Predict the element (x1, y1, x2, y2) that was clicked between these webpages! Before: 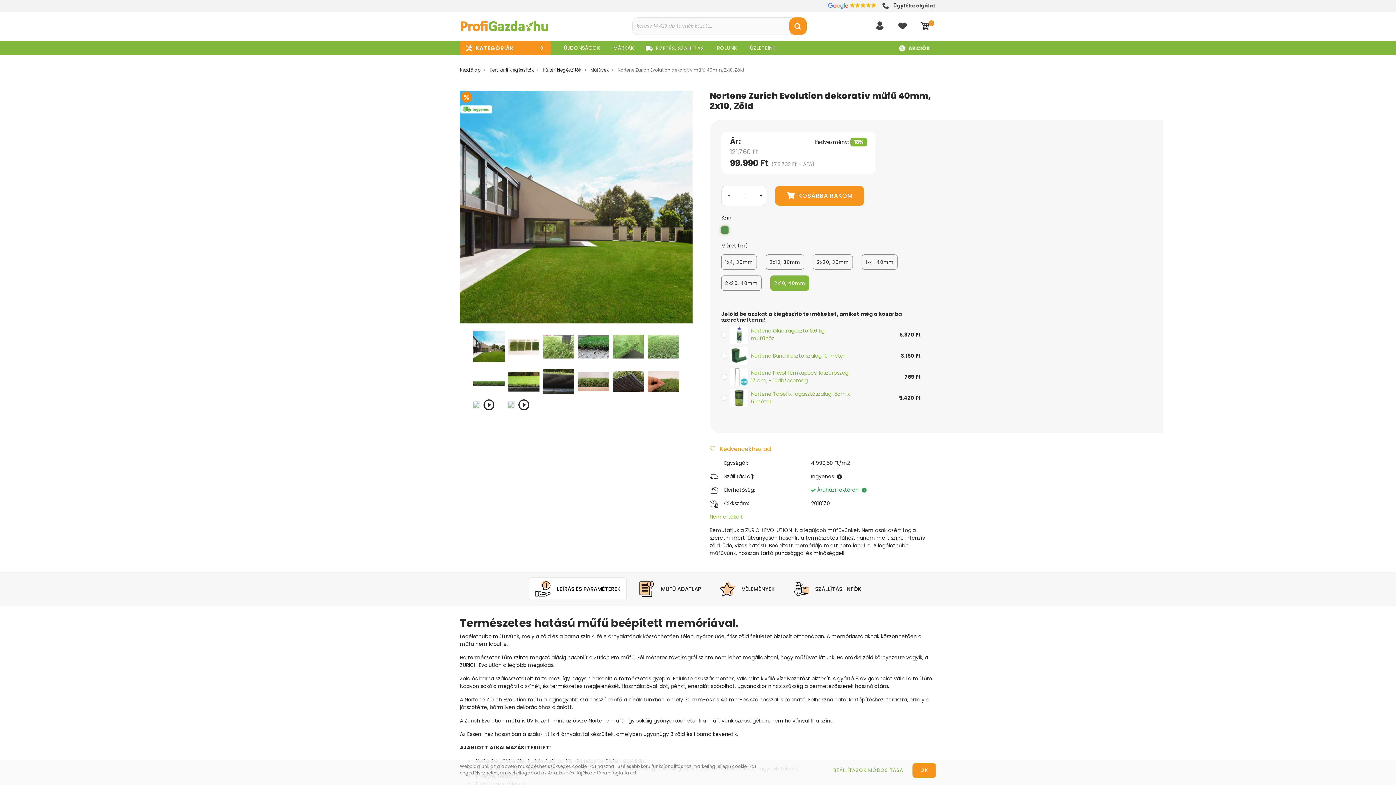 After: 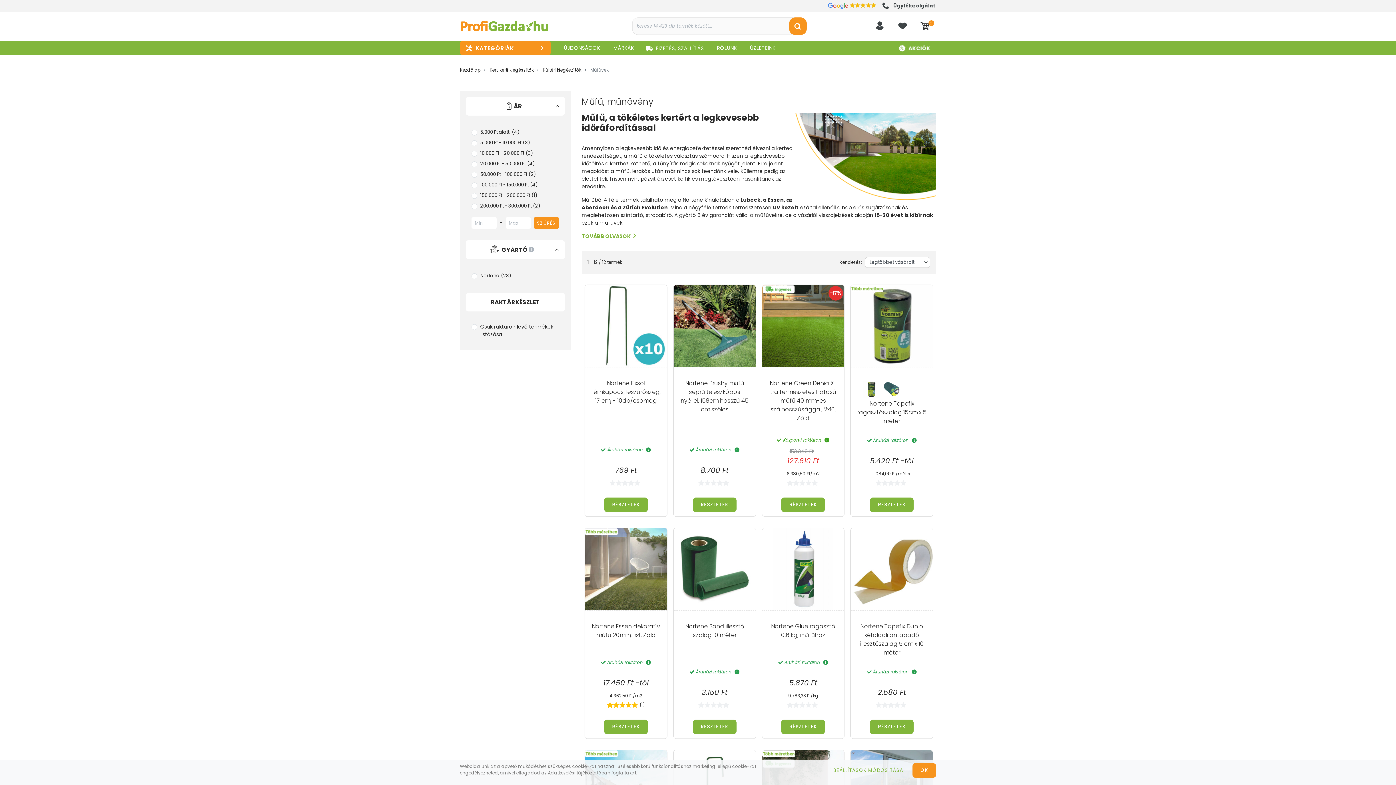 Action: label: Műfüvek bbox: (590, 66, 608, 73)